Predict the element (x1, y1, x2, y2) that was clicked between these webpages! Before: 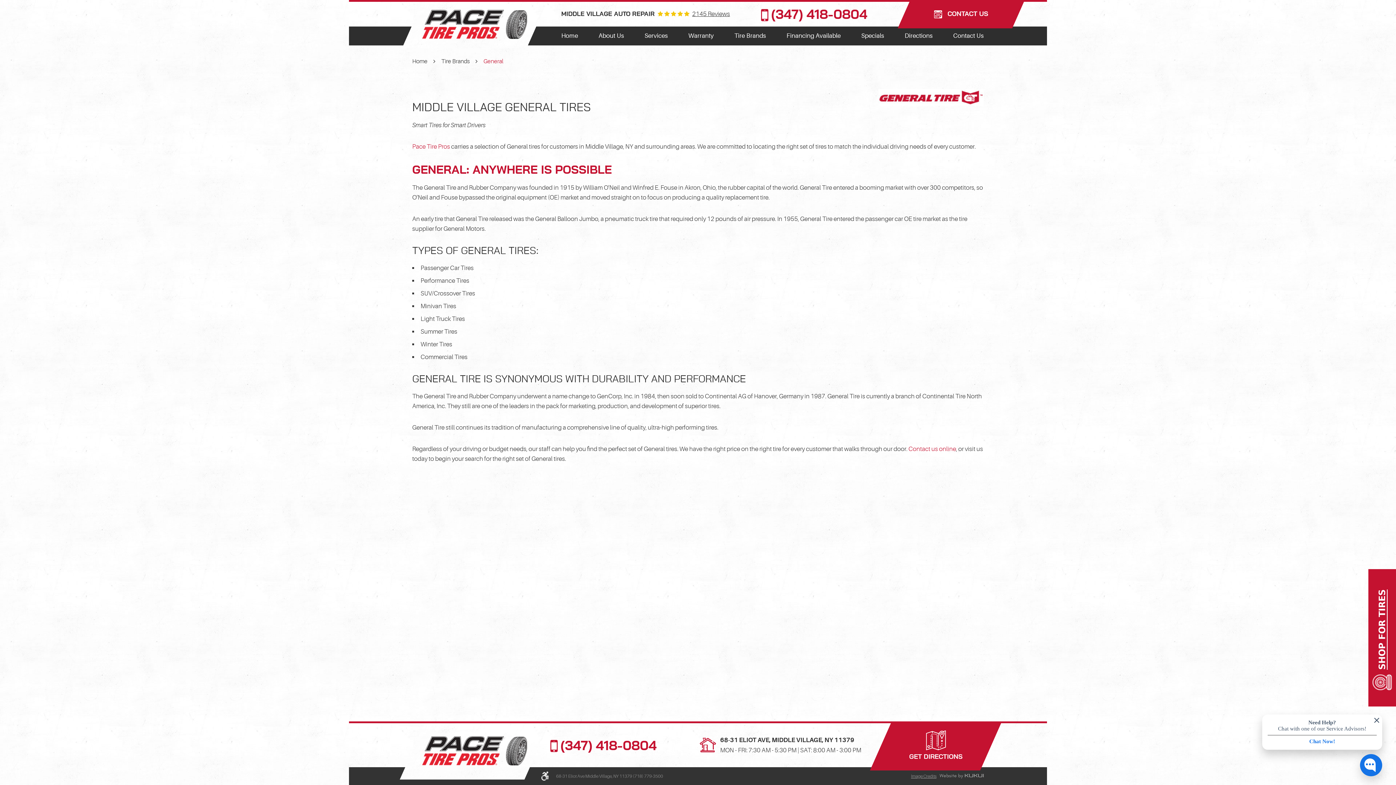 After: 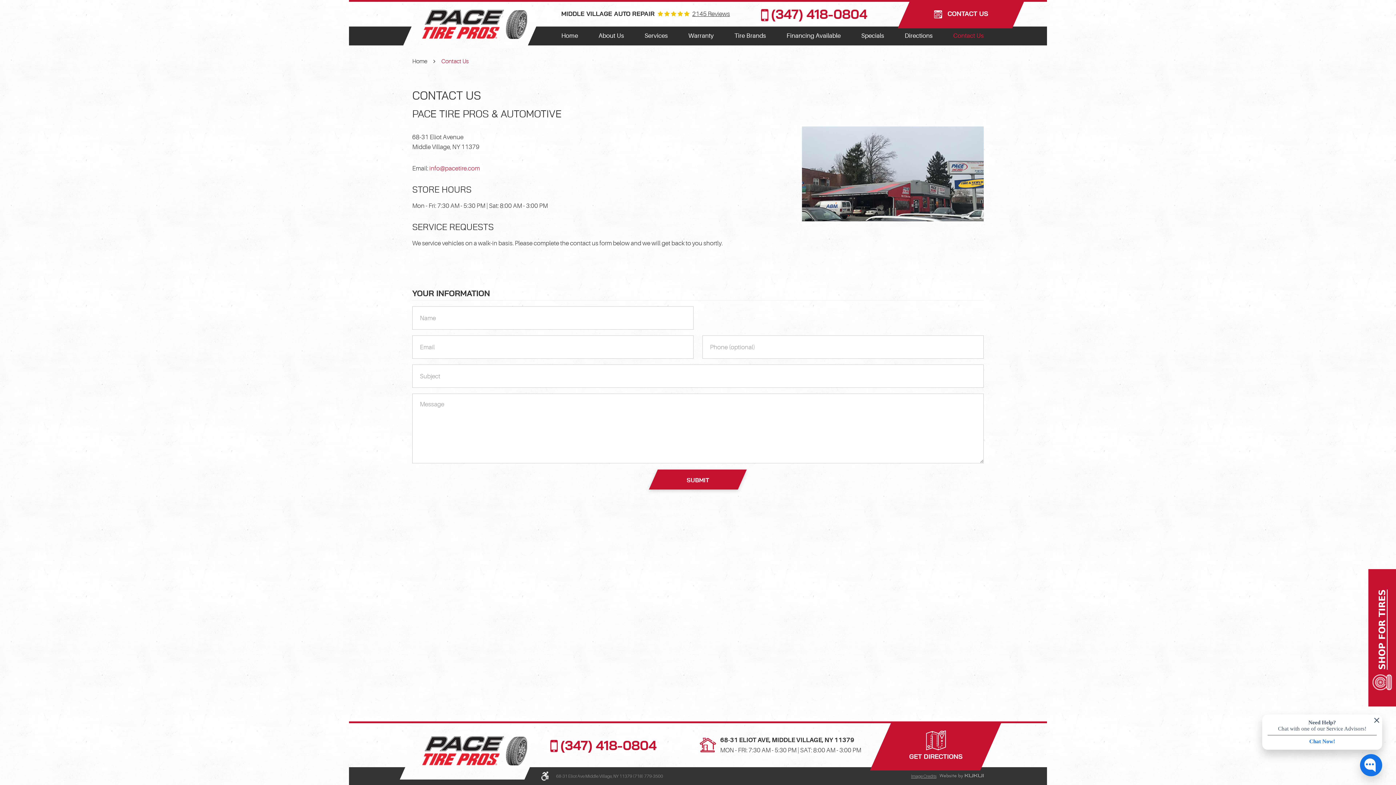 Action: label: Contact us online bbox: (908, 445, 956, 452)